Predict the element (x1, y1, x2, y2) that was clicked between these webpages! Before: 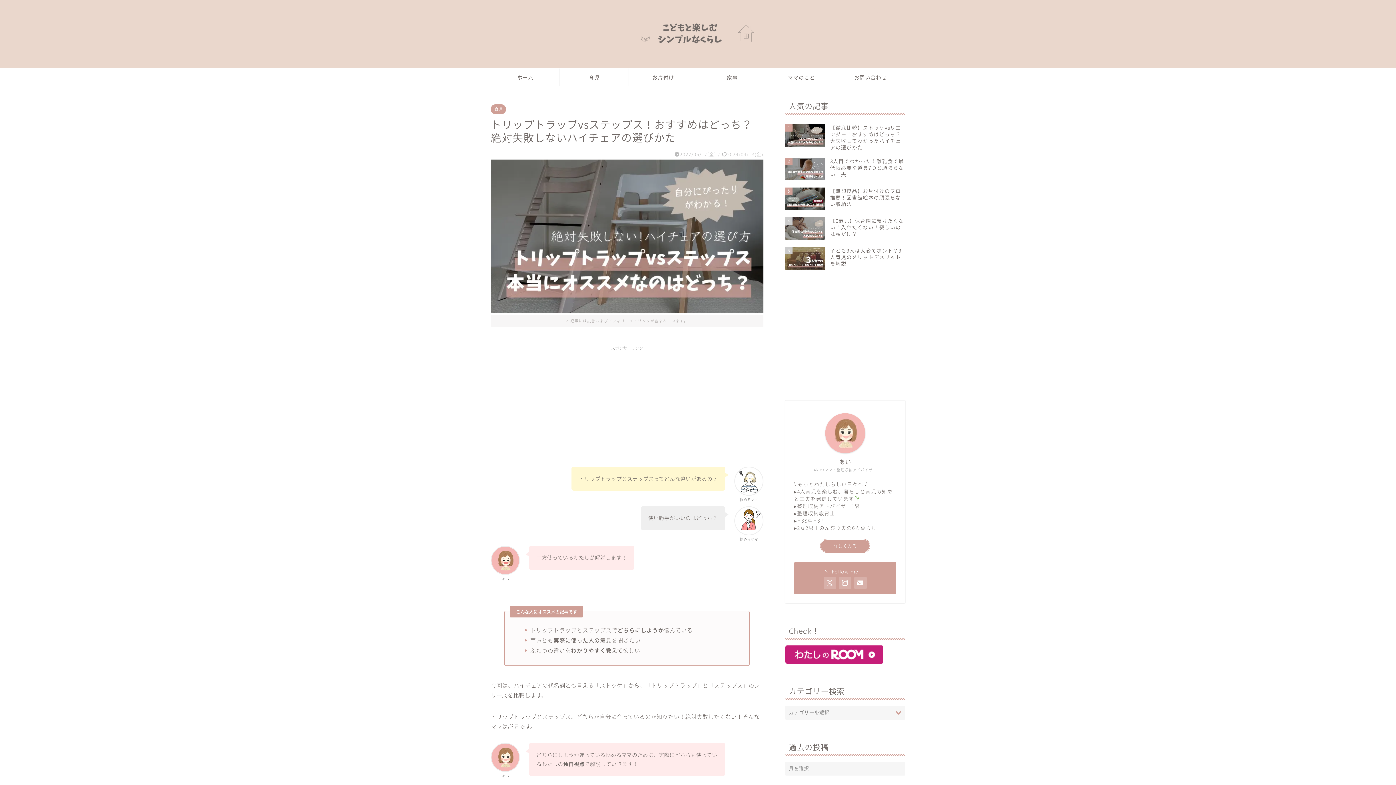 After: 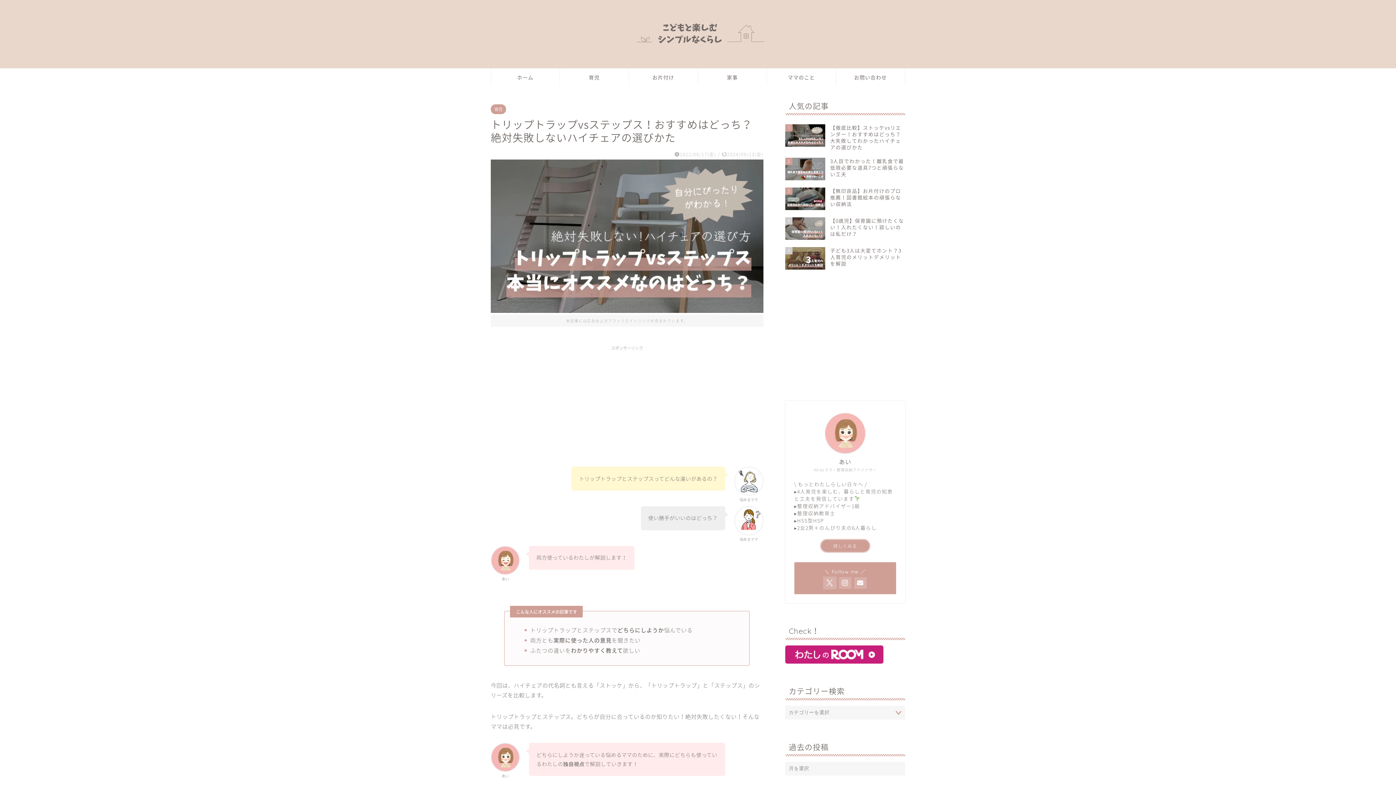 Action: bbox: (823, 577, 836, 589)